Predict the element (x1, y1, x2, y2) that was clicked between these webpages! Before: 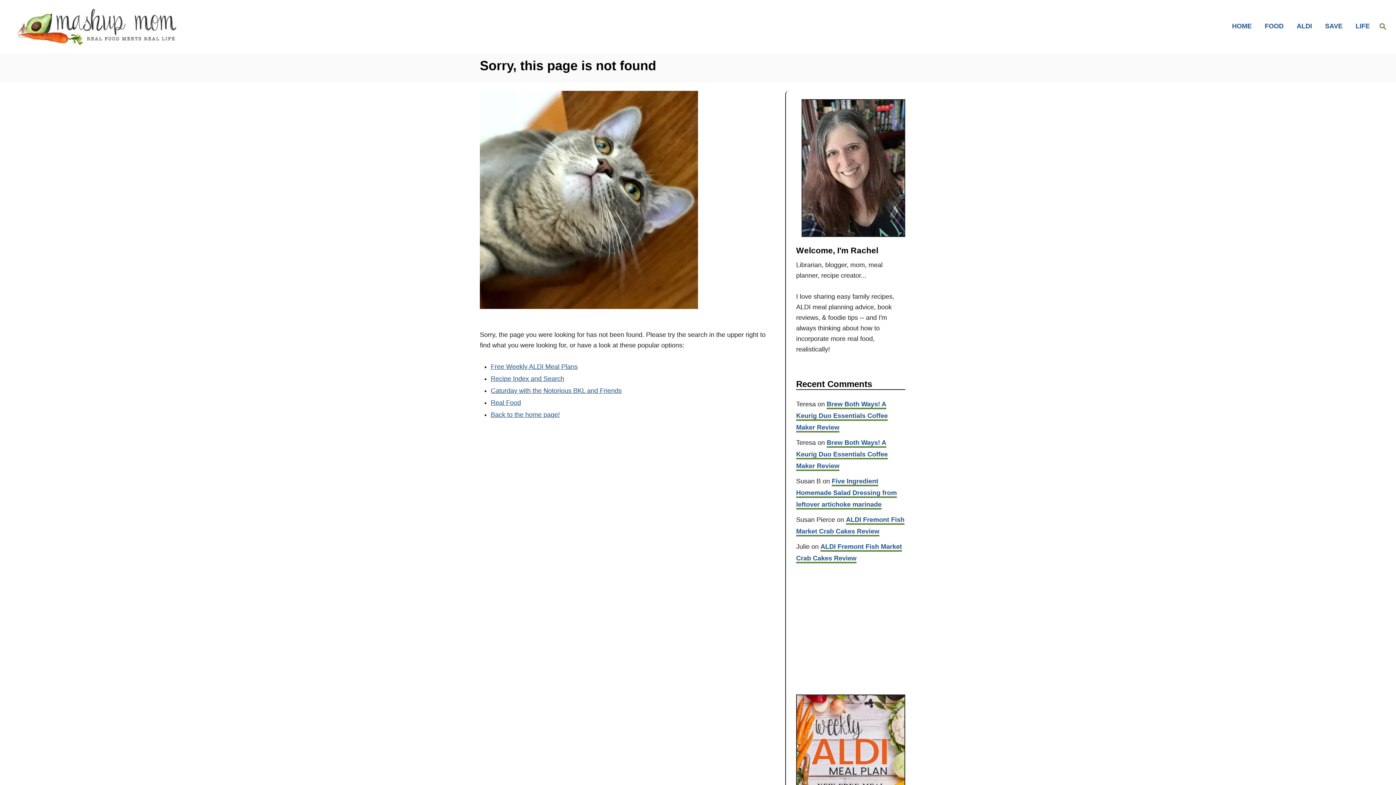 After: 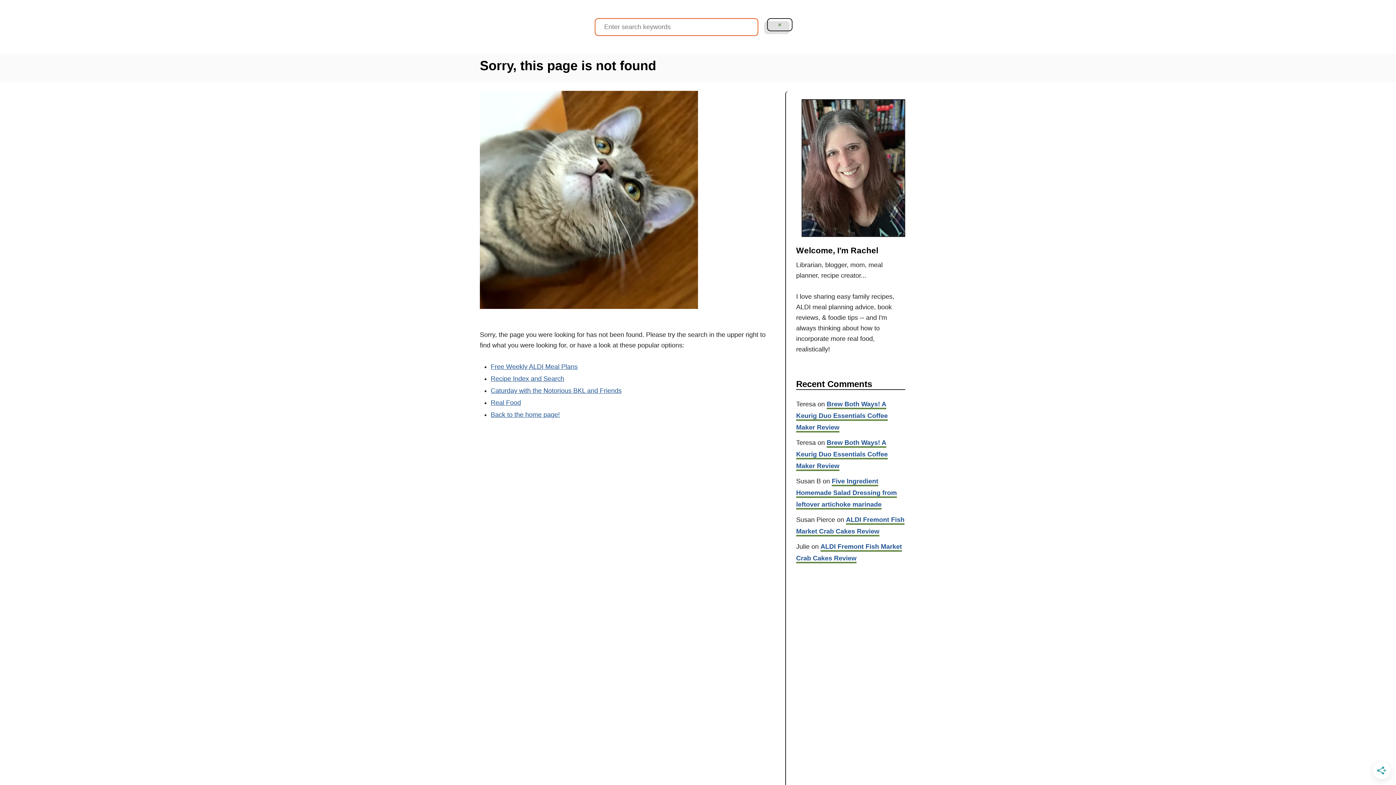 Action: bbox: (1370, 13, 1396, 40) label: Search